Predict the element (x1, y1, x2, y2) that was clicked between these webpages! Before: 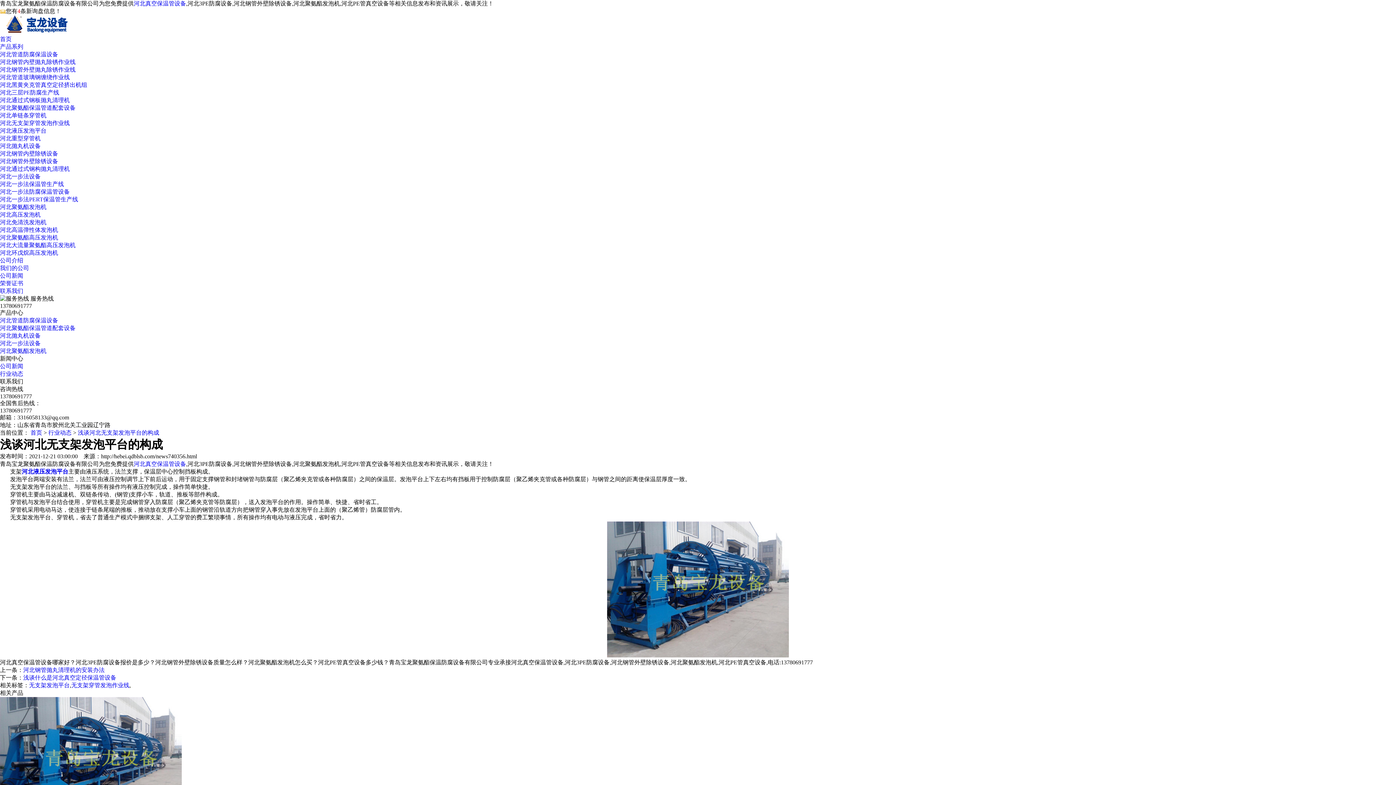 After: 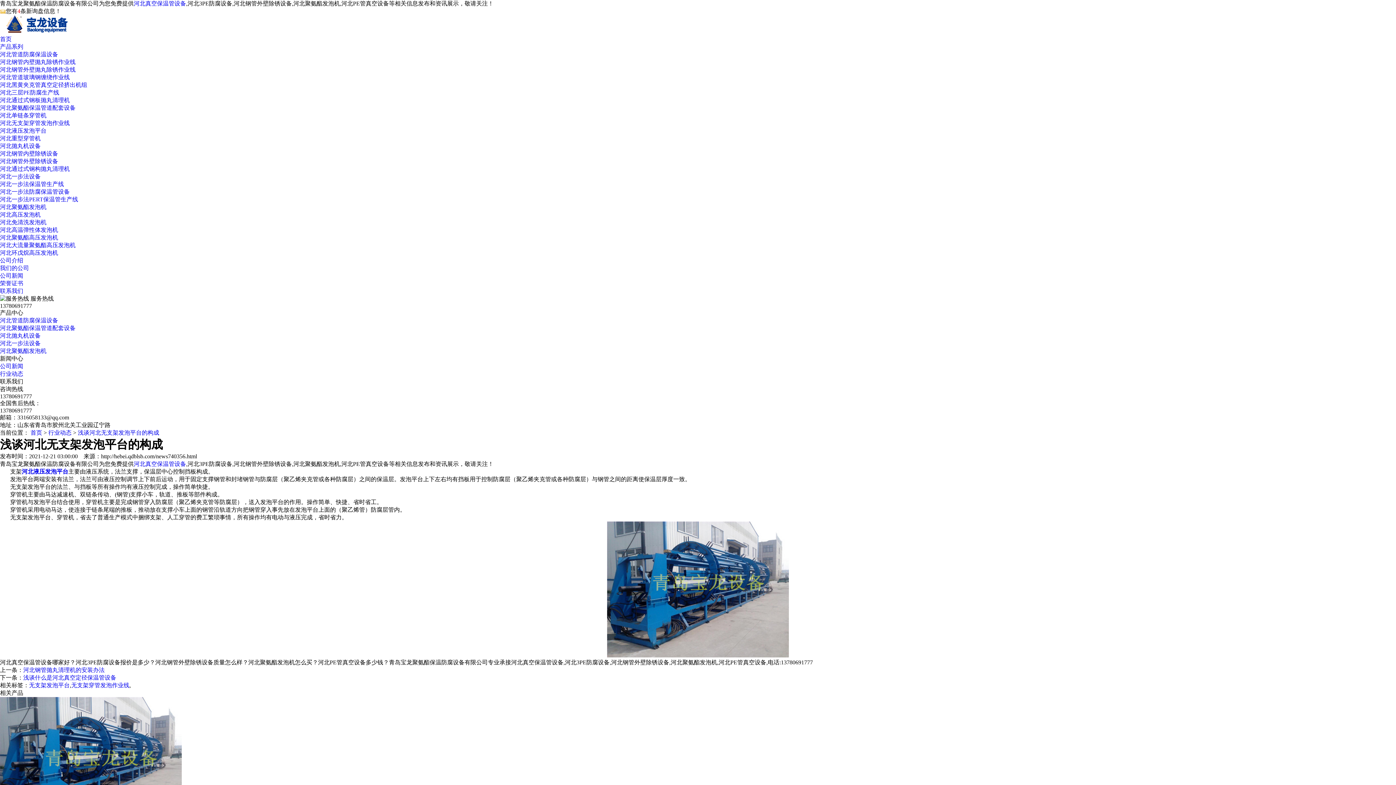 Action: bbox: (21, 468, 68, 474) label: 河北液压发泡平台